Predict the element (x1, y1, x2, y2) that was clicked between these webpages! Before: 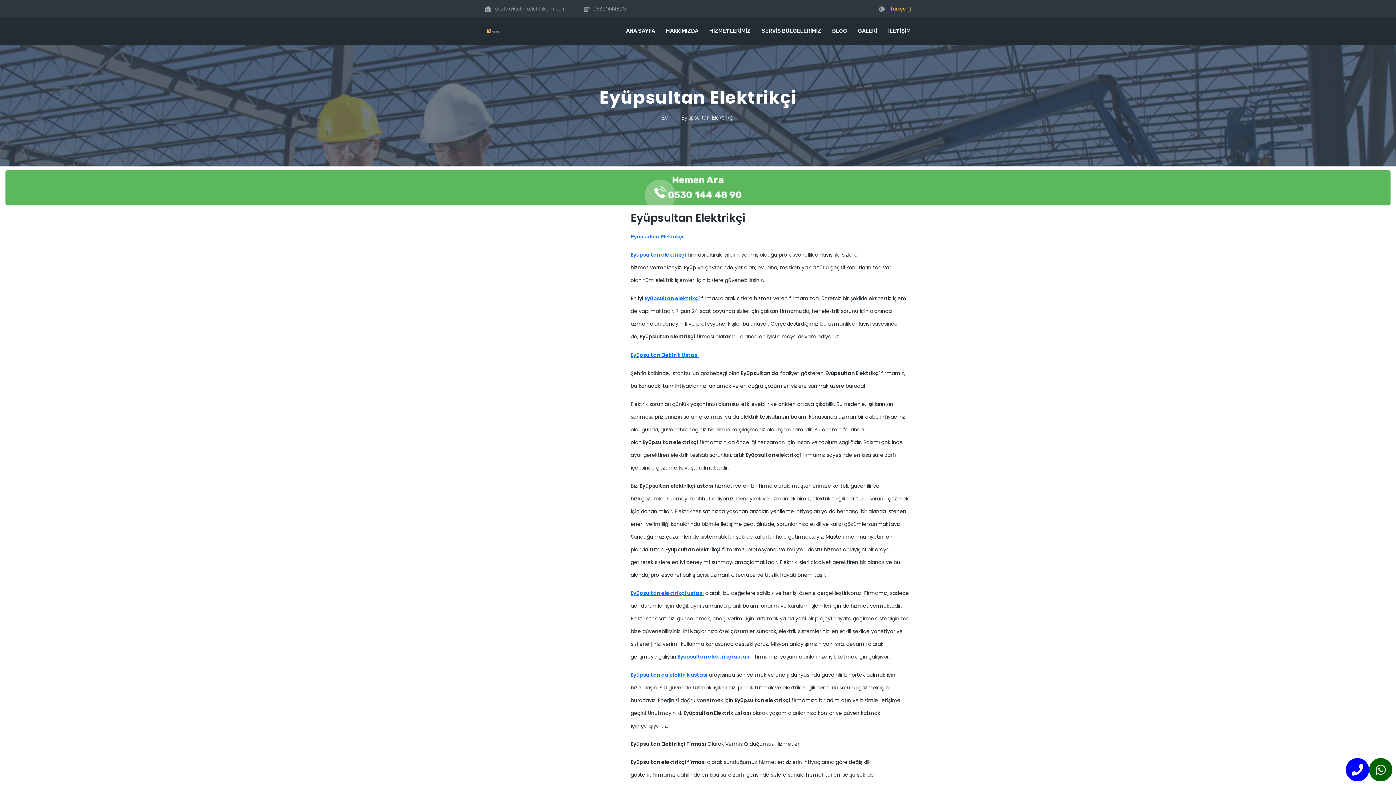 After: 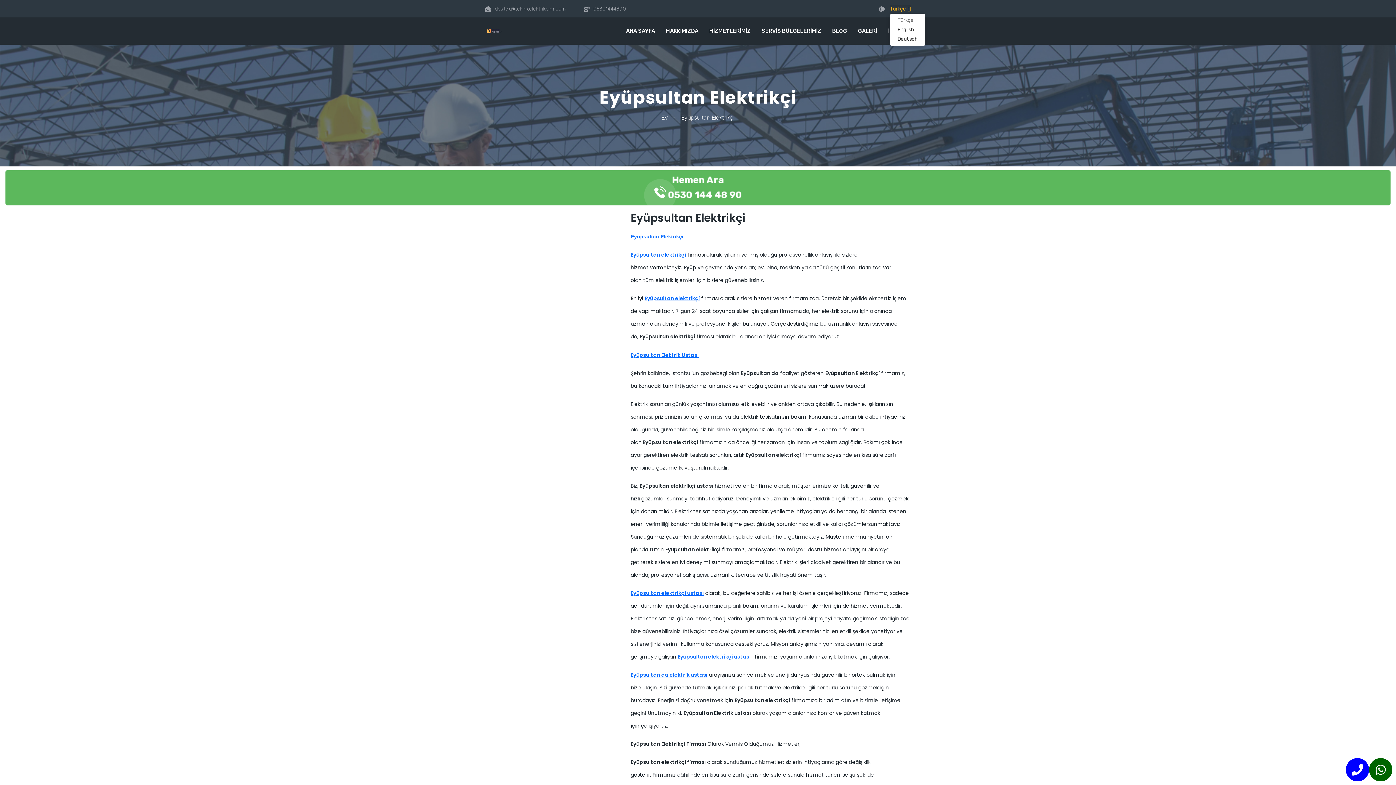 Action: label: Türkçe
  bbox: (890, 5, 910, 12)